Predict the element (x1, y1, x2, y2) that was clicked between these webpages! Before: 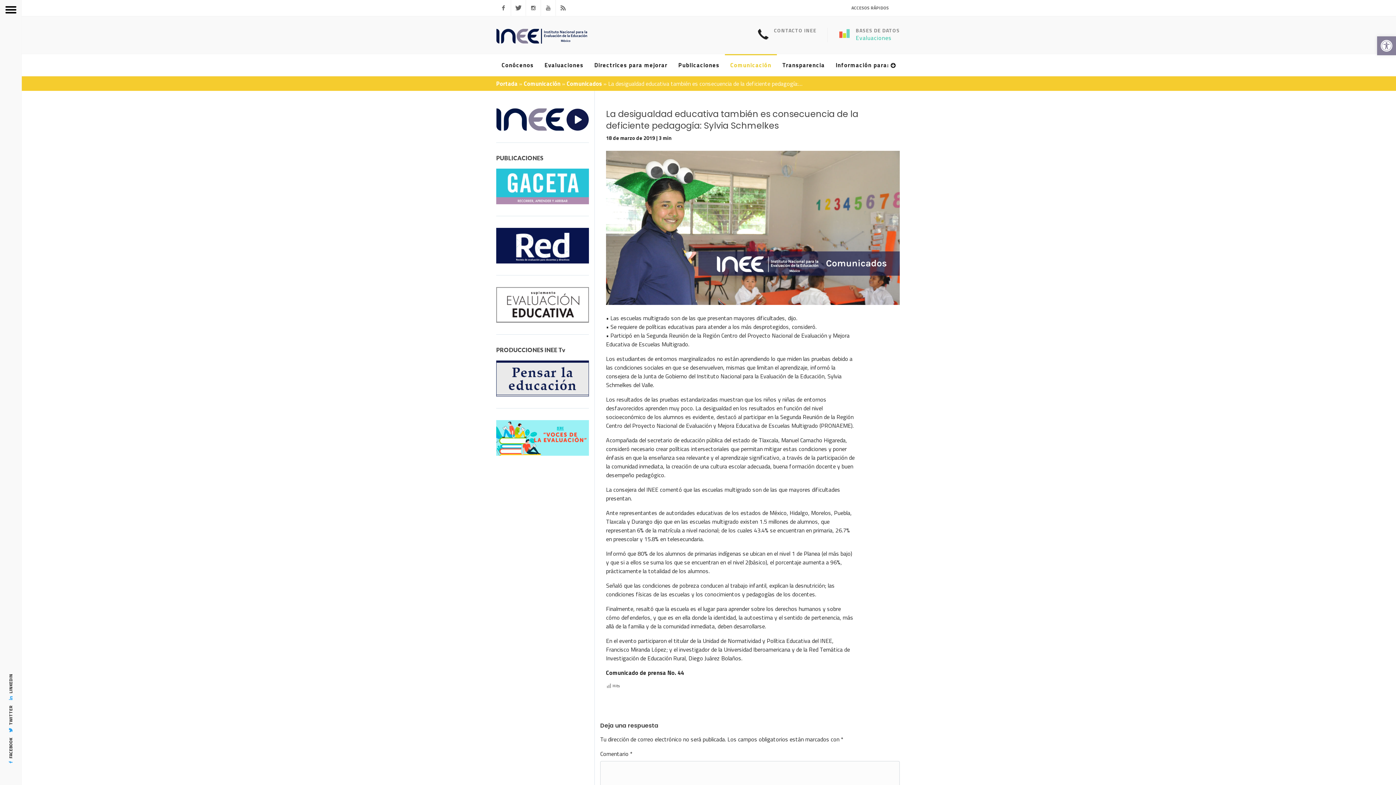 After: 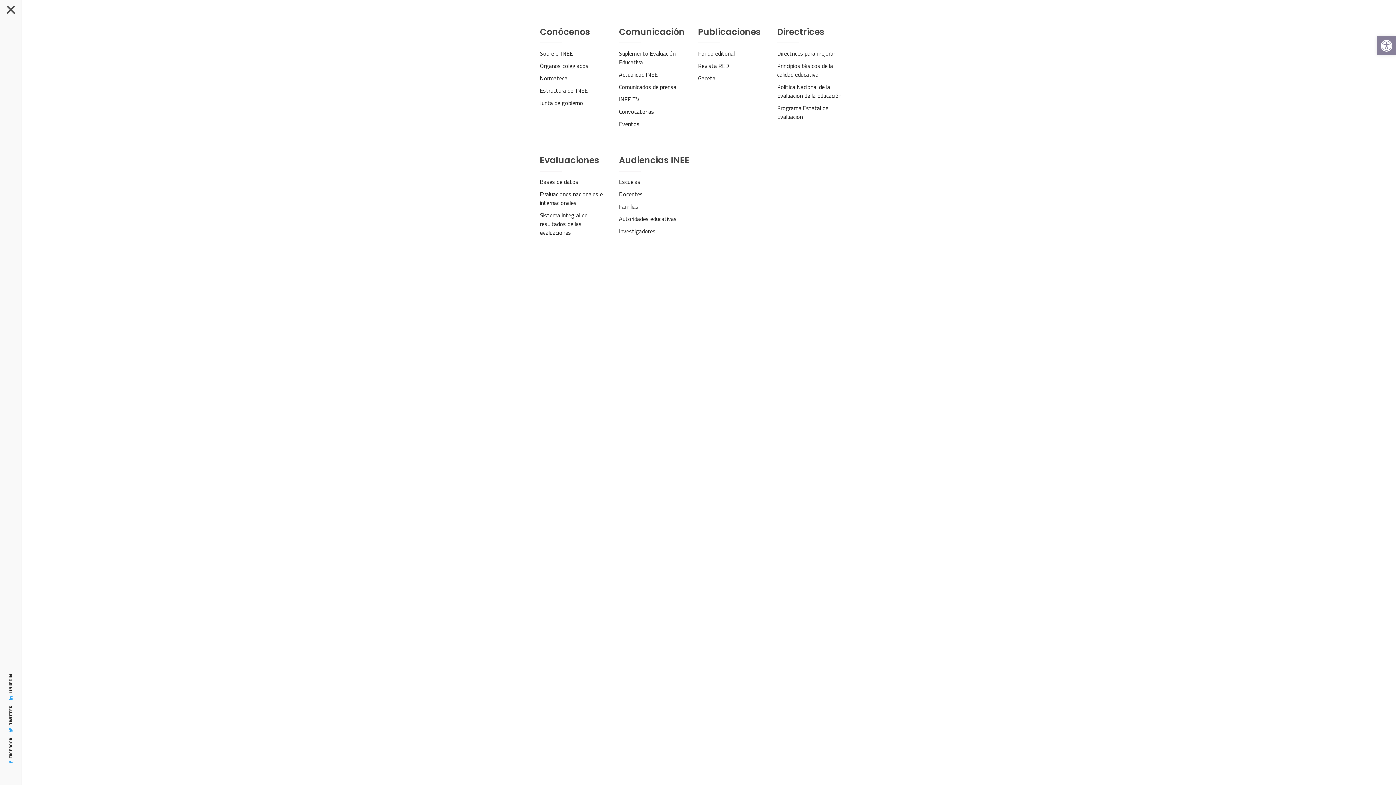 Action: bbox: (0, 0, 21, 19)